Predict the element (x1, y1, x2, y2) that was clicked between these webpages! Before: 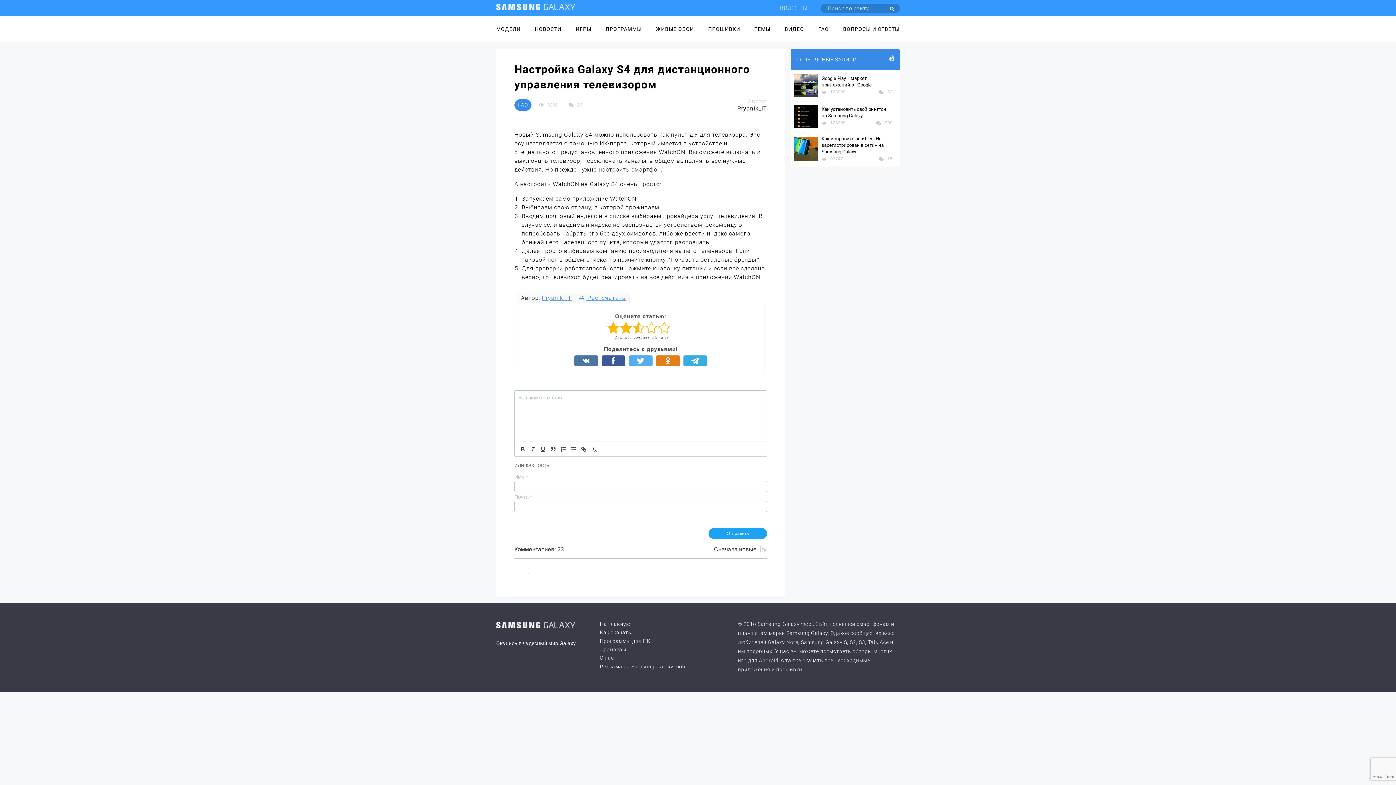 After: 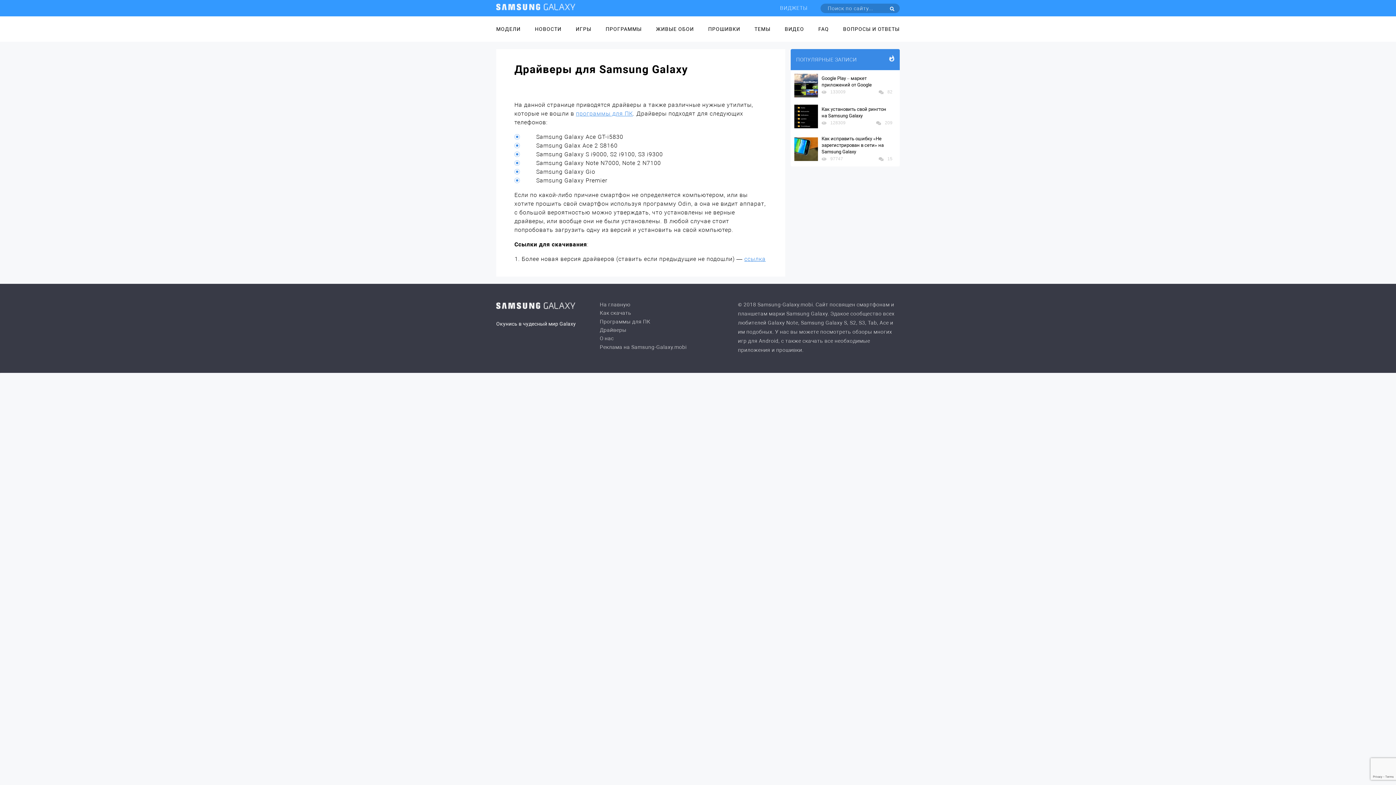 Action: bbox: (600, 647, 626, 652) label: Драйверы